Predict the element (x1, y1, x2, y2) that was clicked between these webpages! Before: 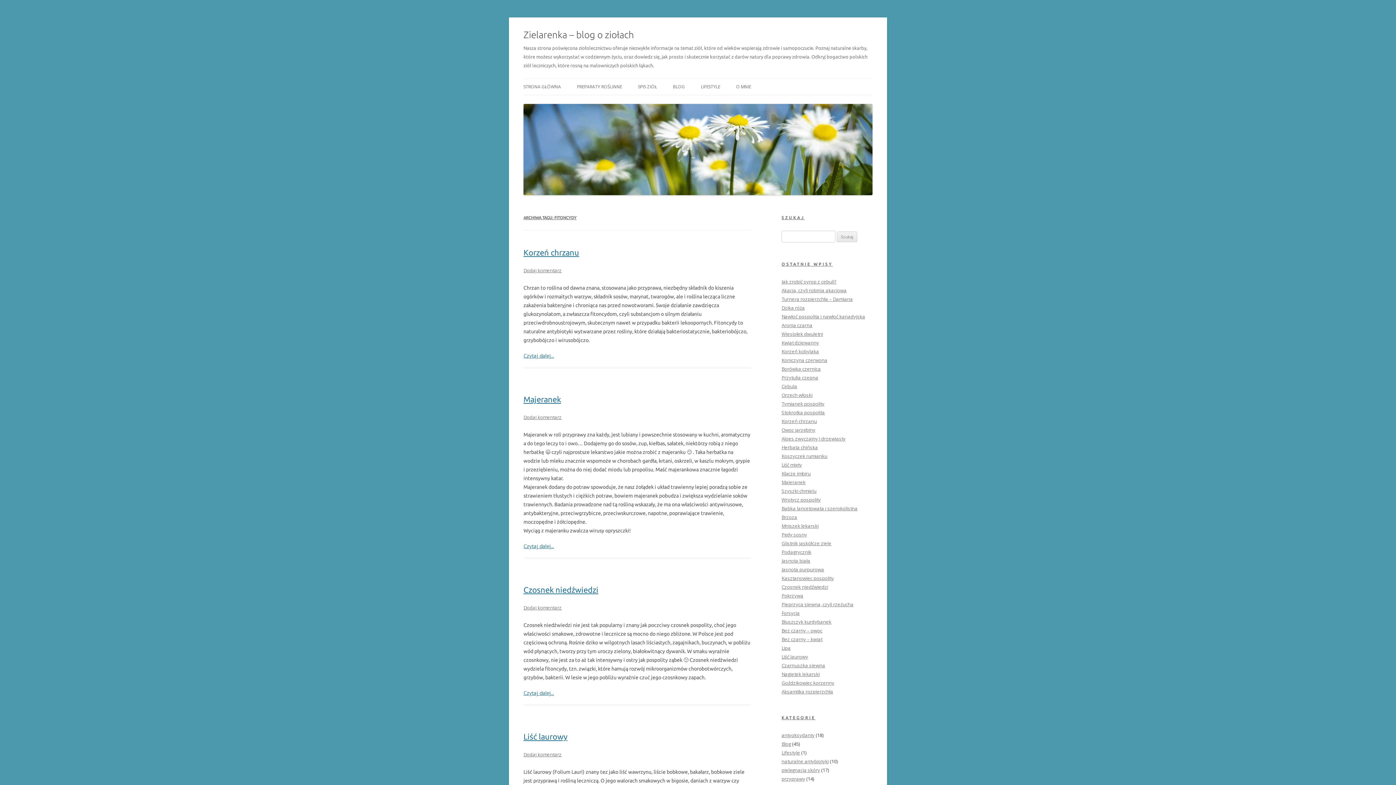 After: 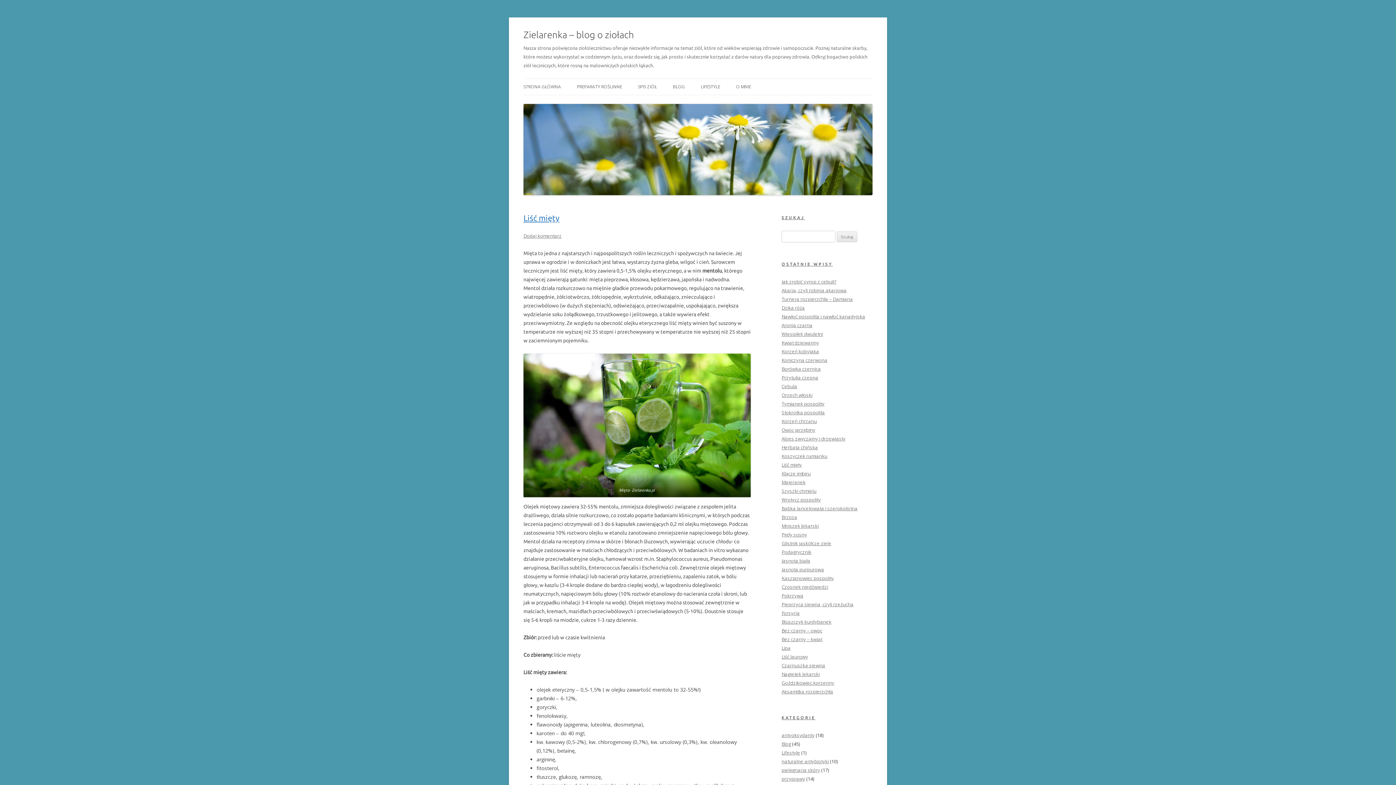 Action: label: Liść mięty bbox: (781, 461, 802, 468)